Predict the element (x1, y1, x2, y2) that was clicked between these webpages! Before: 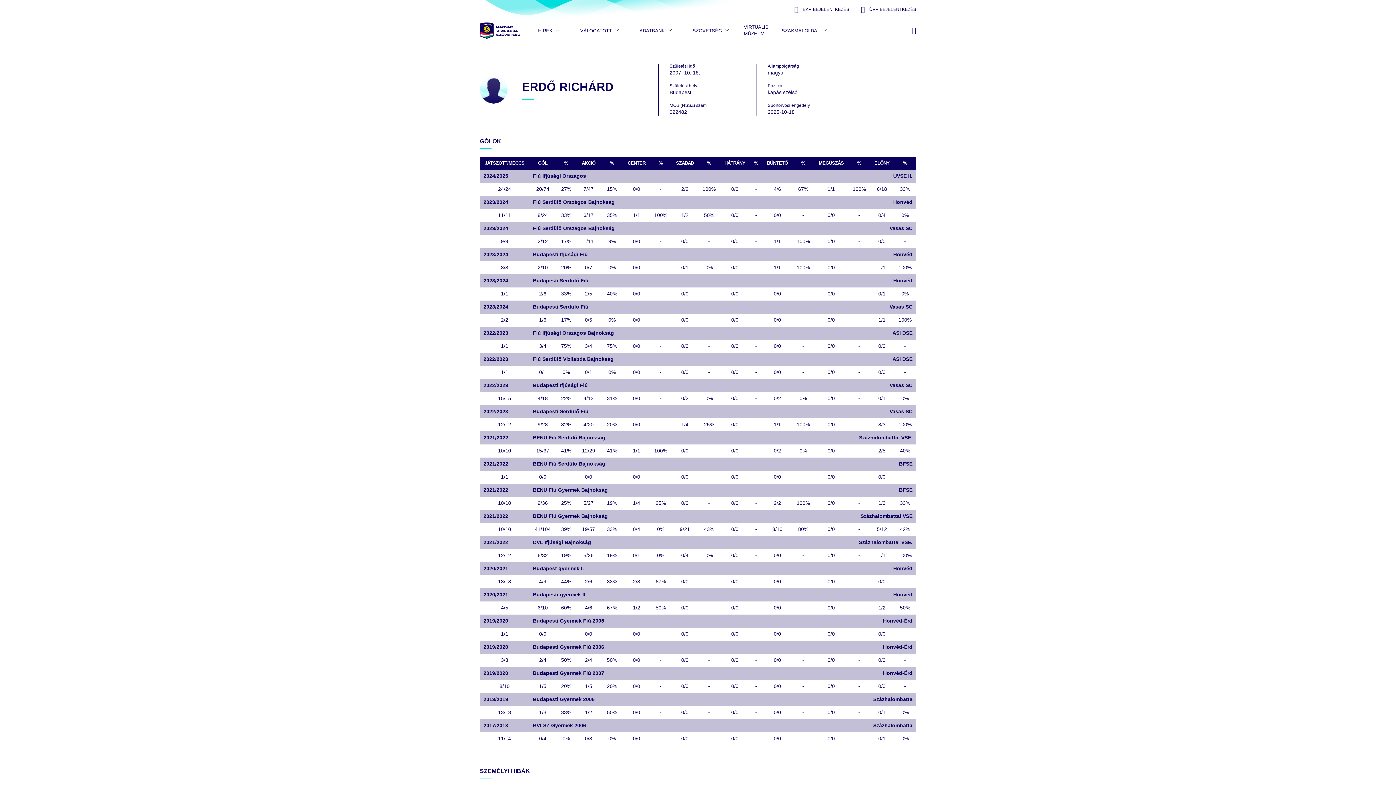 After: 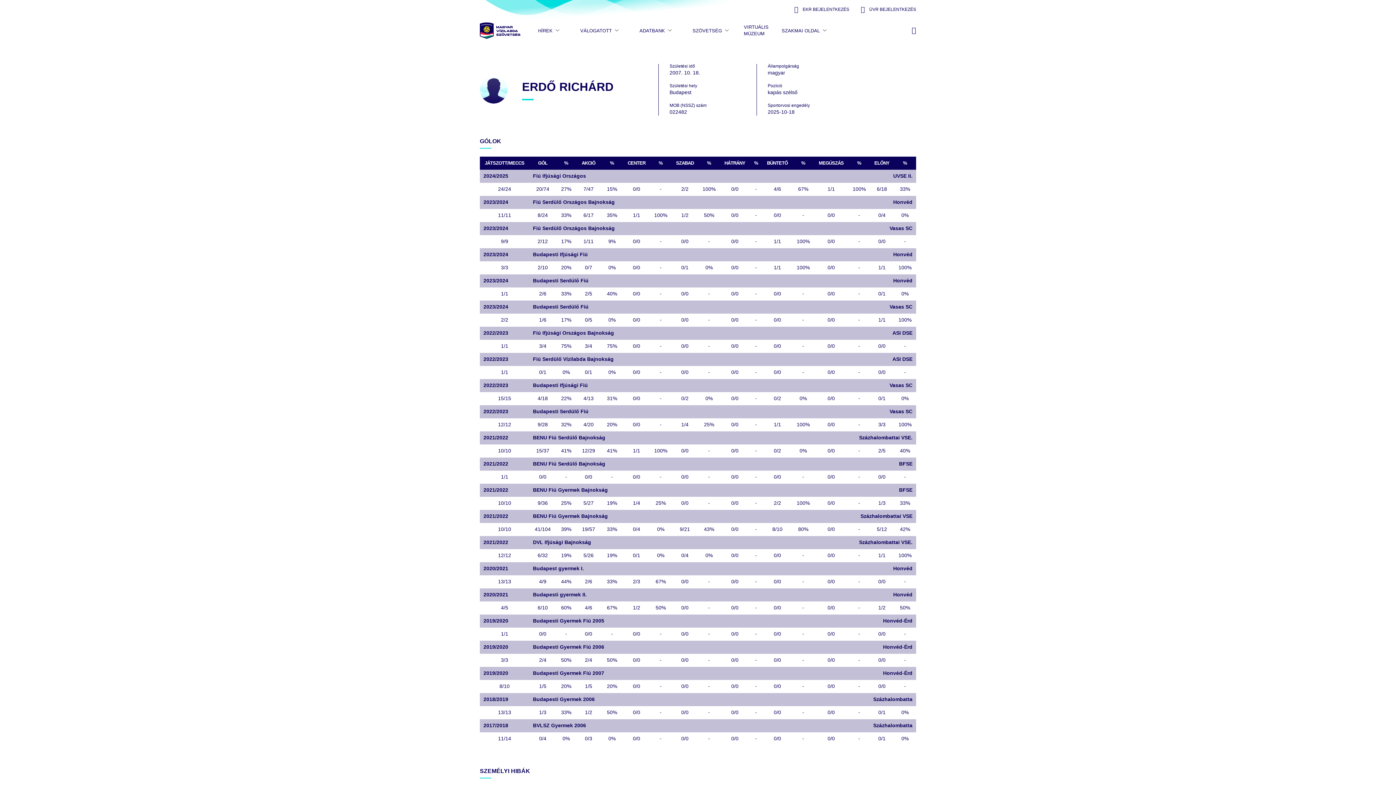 Action: bbox: (861, 4, 916, 14) label: ÜVR Login